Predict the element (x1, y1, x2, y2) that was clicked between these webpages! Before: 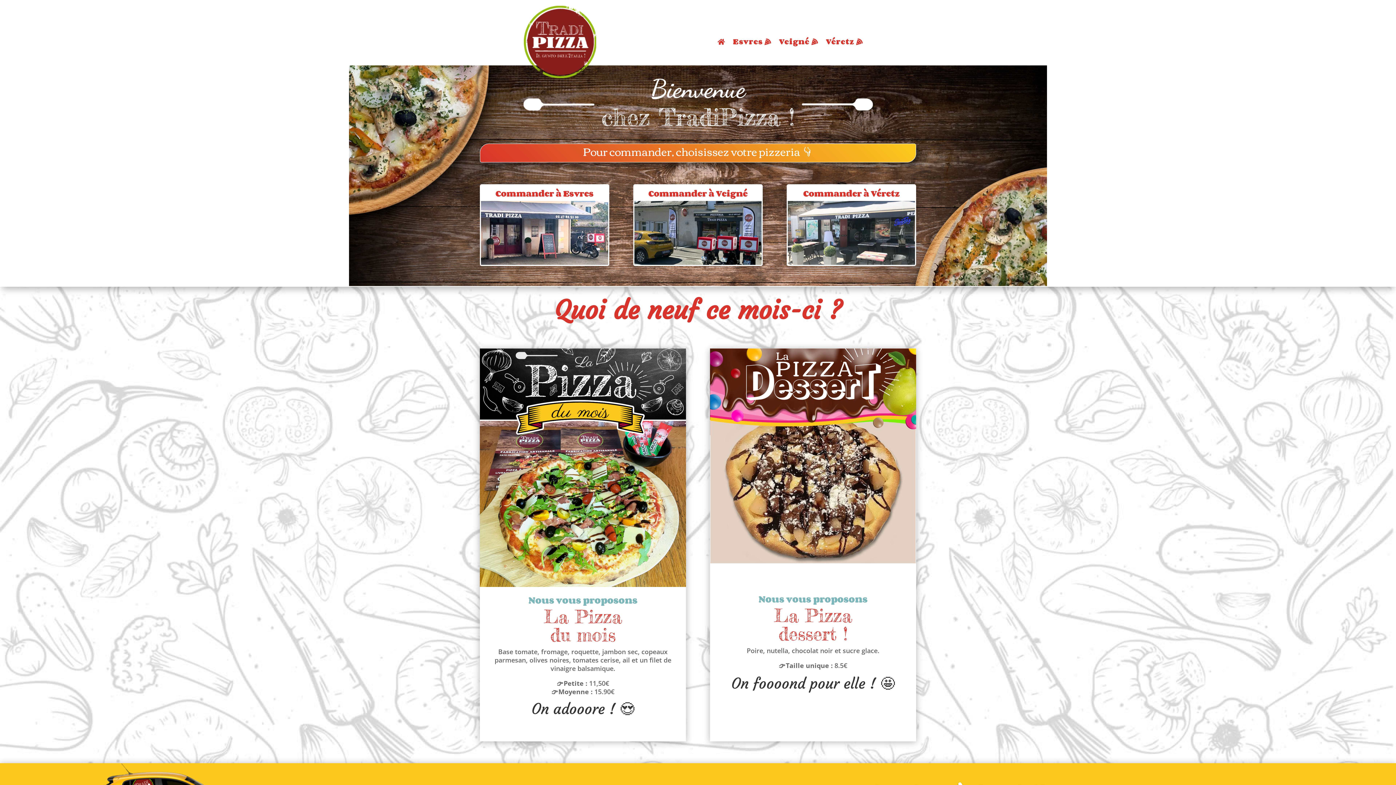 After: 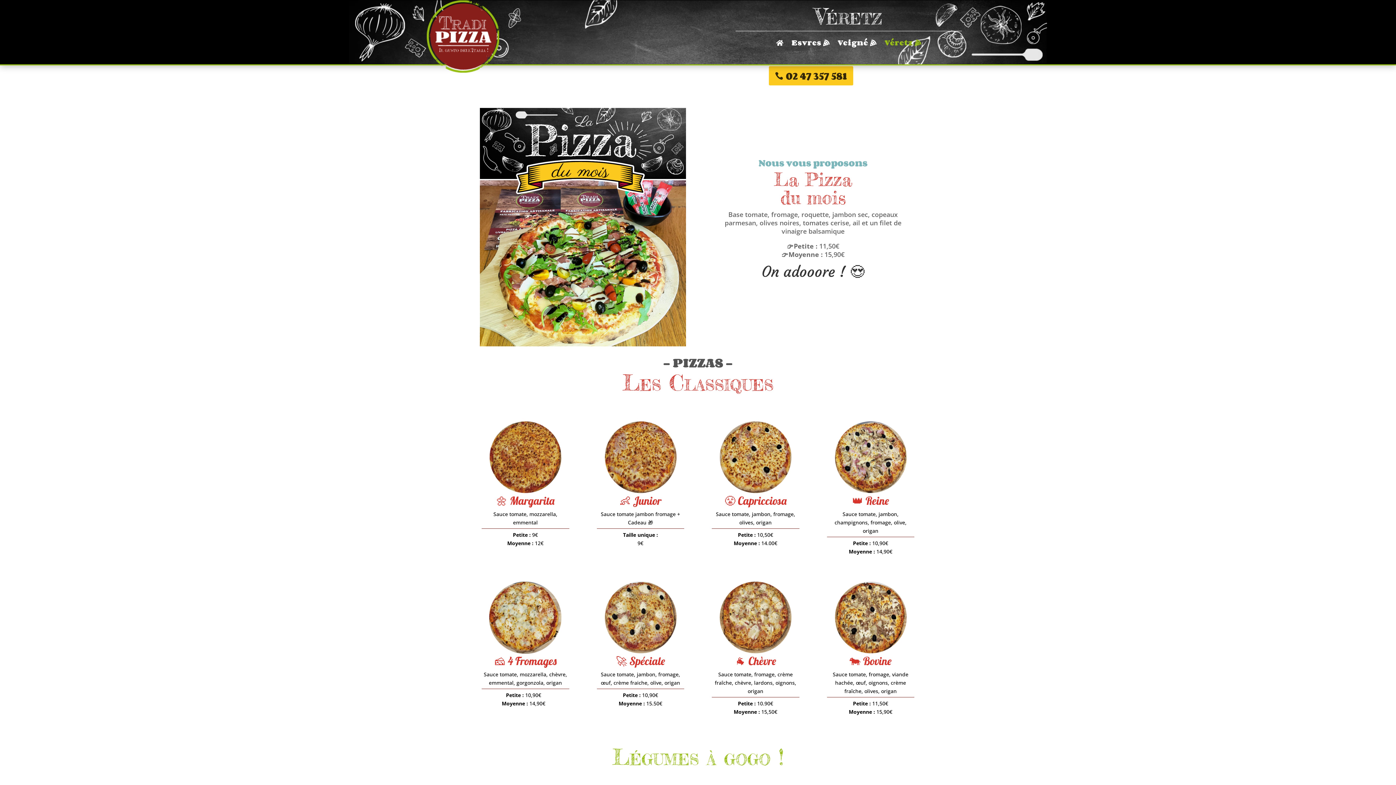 Action: label: Véretz  bbox: (826, 38, 862, 48)